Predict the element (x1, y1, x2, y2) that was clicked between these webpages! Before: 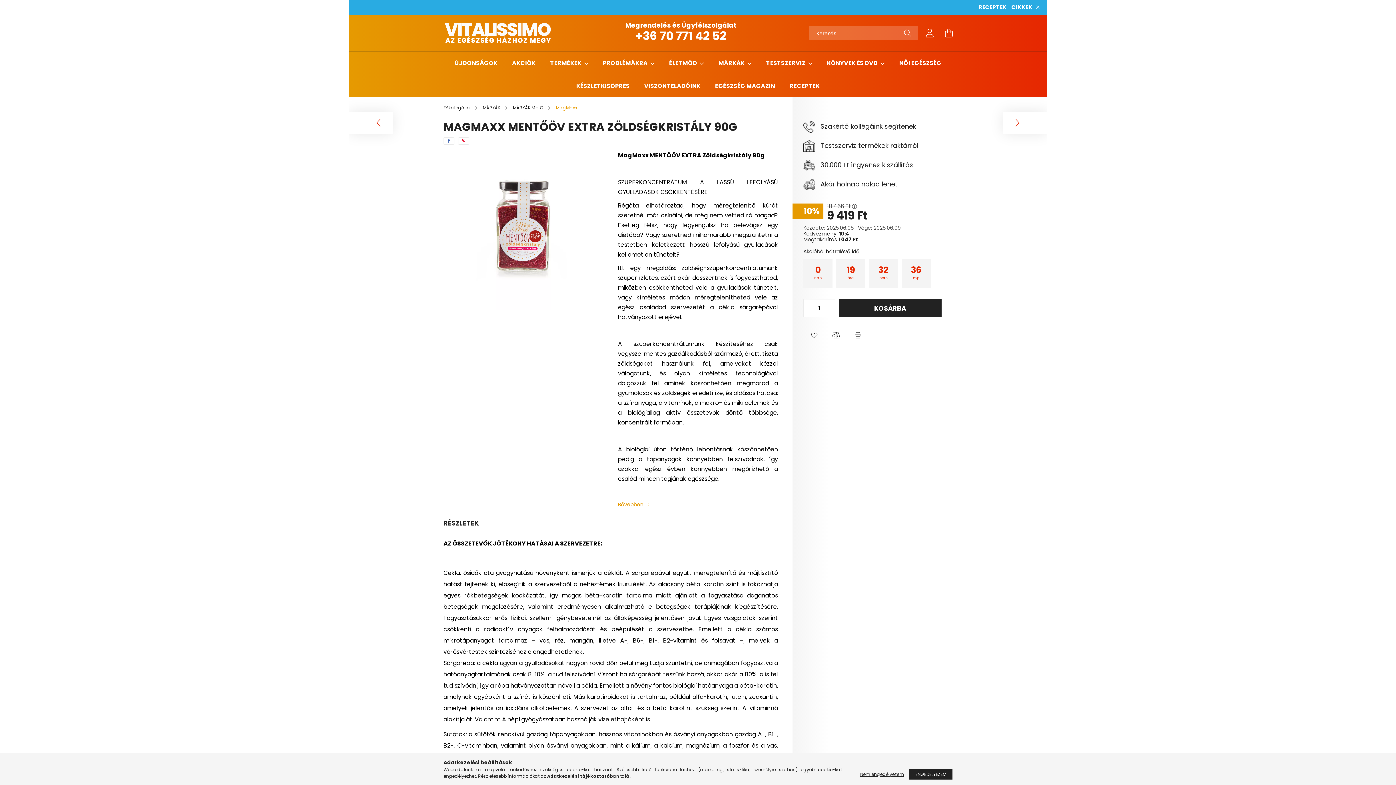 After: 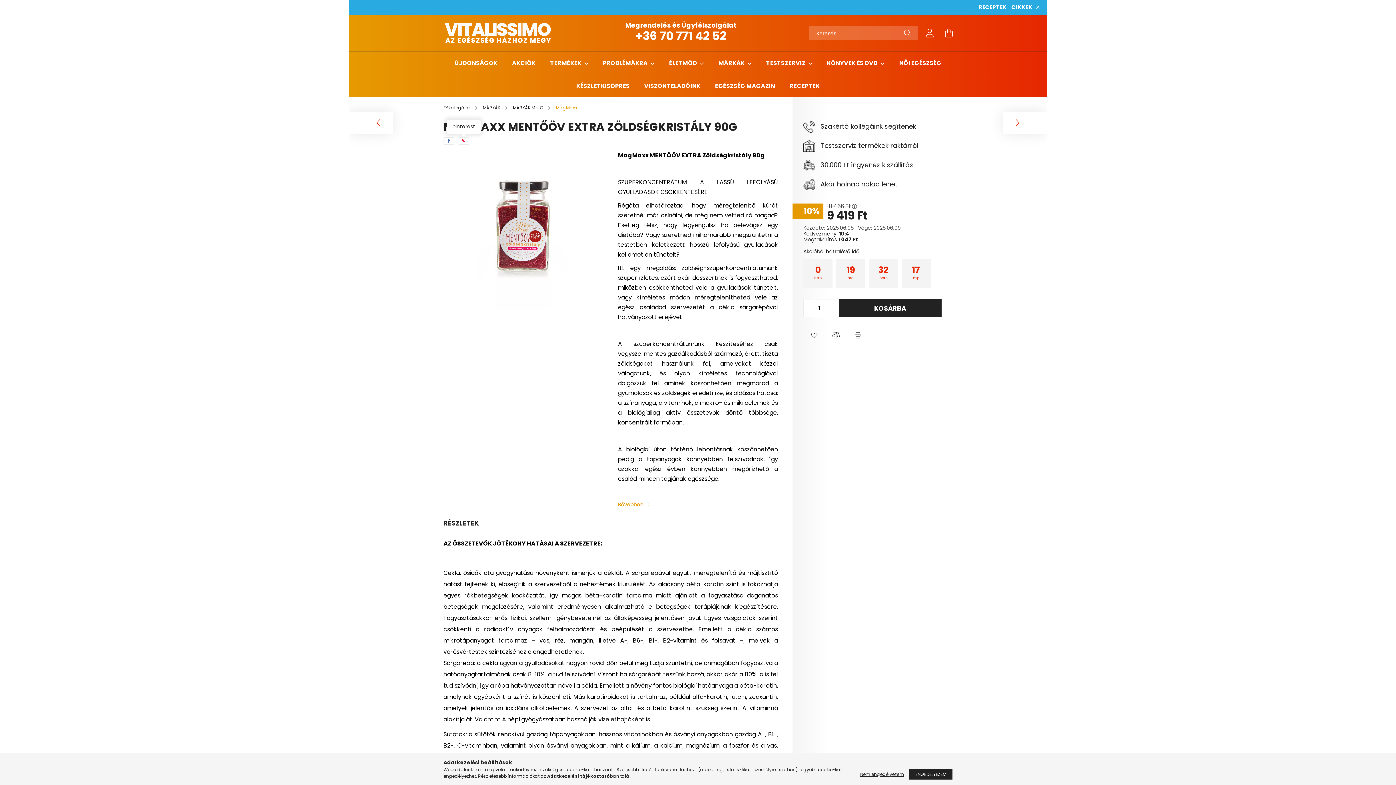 Action: bbox: (458, 137, 469, 144) label: pinterest